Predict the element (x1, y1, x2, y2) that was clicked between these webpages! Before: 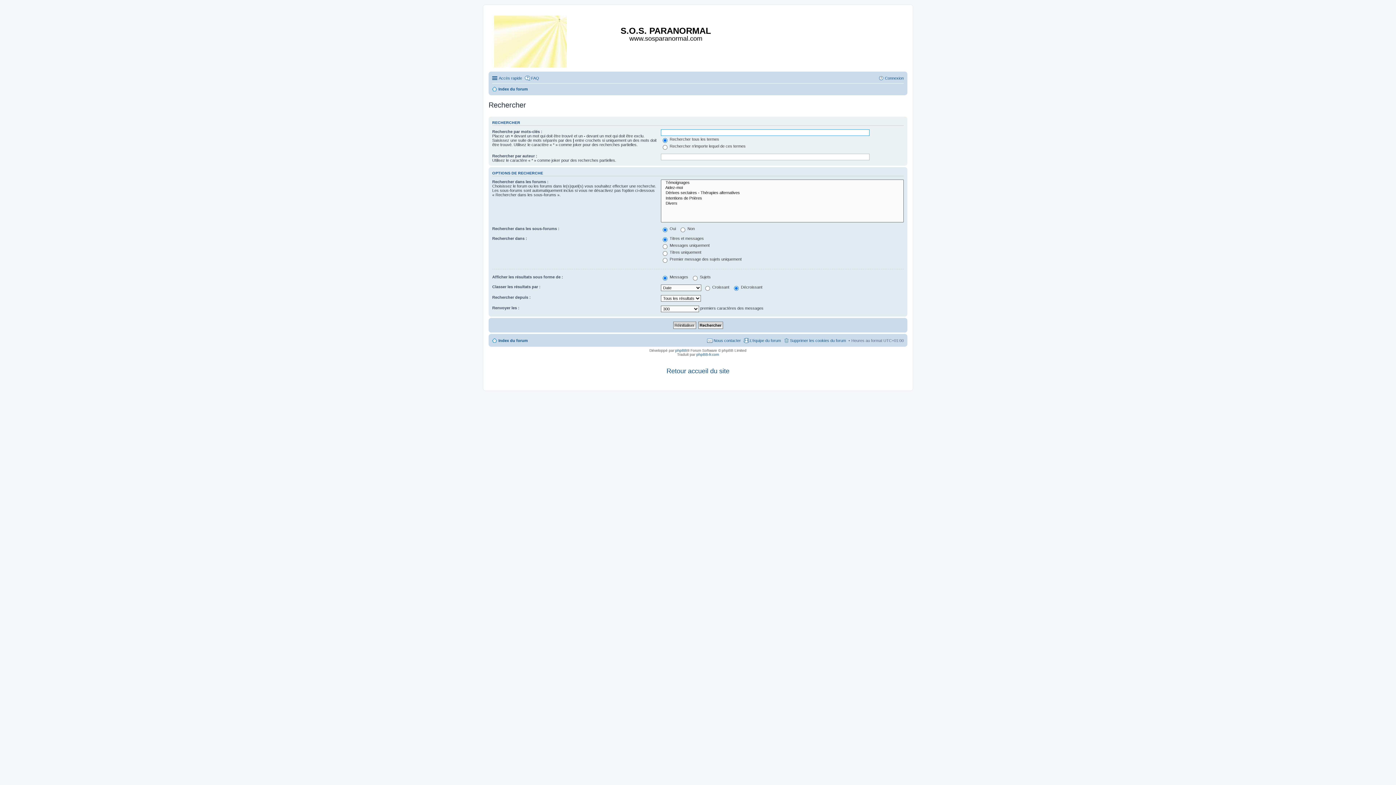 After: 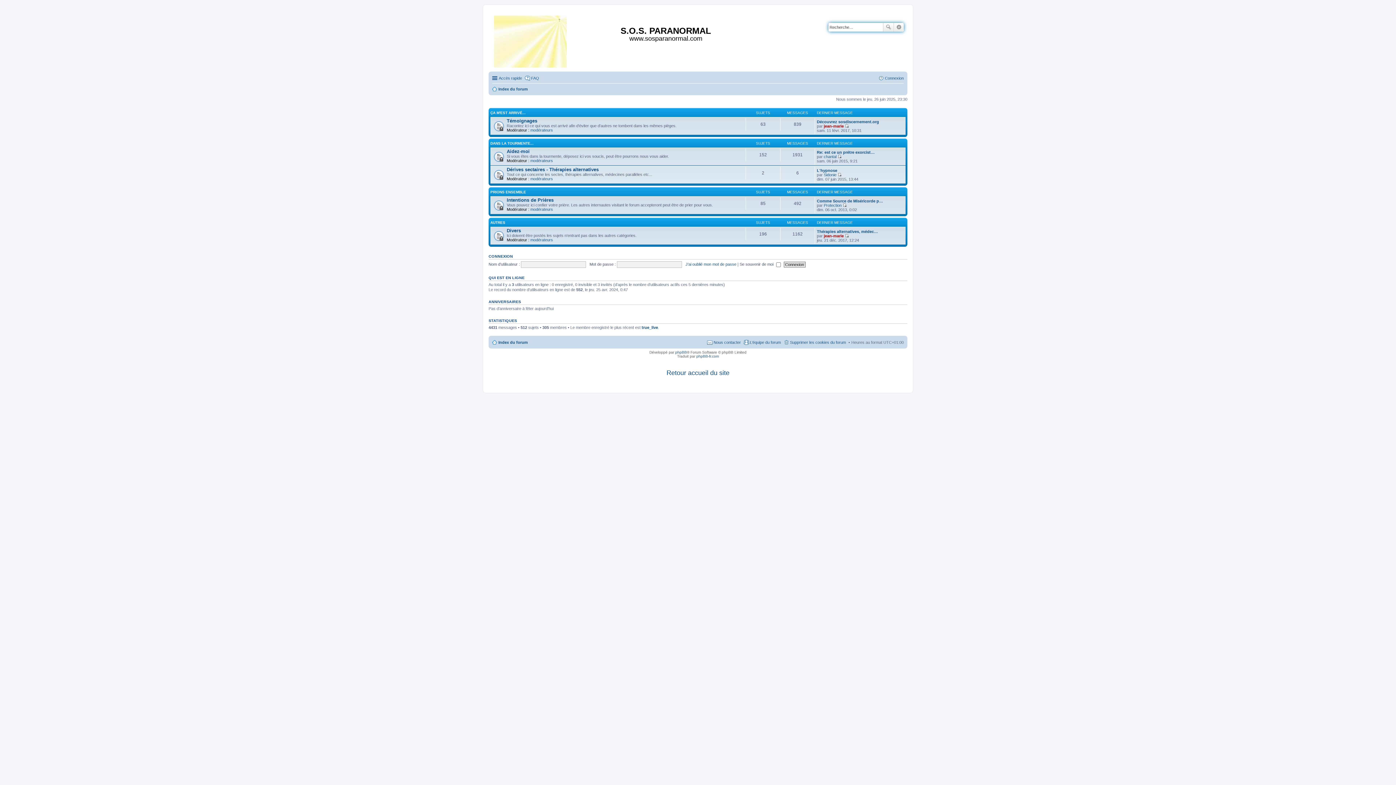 Action: bbox: (492, 84, 528, 93) label: Index du forum